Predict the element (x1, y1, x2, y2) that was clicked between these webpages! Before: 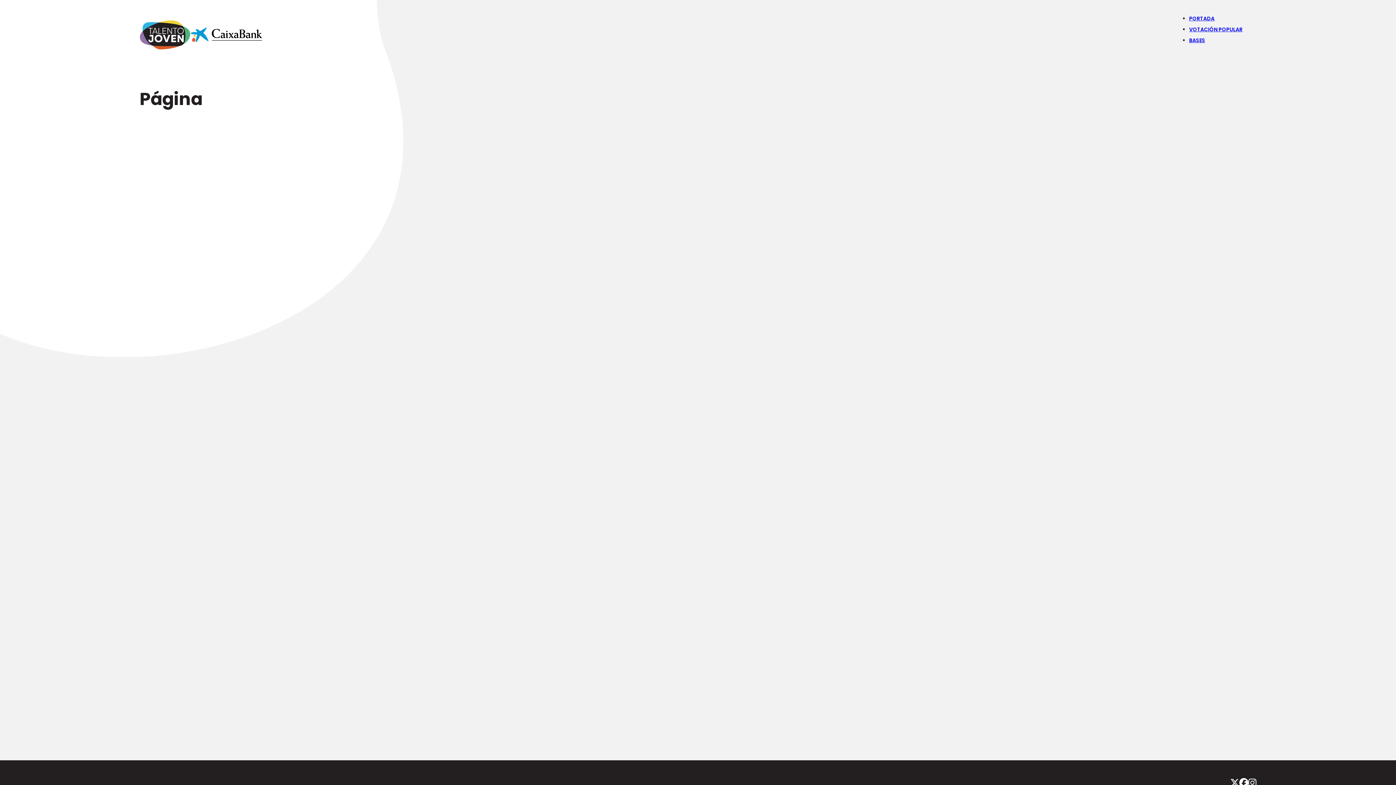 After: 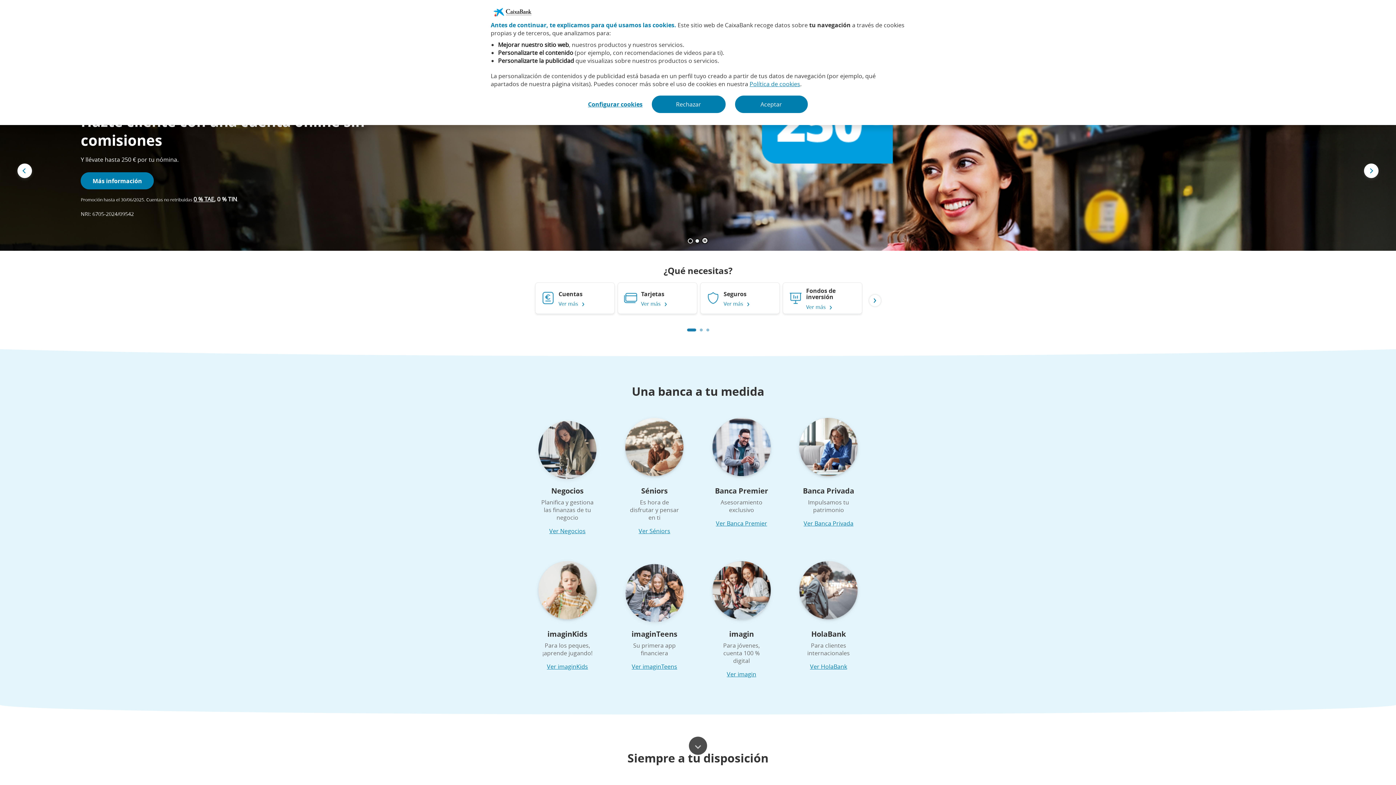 Action: bbox: (190, 27, 262, 42)